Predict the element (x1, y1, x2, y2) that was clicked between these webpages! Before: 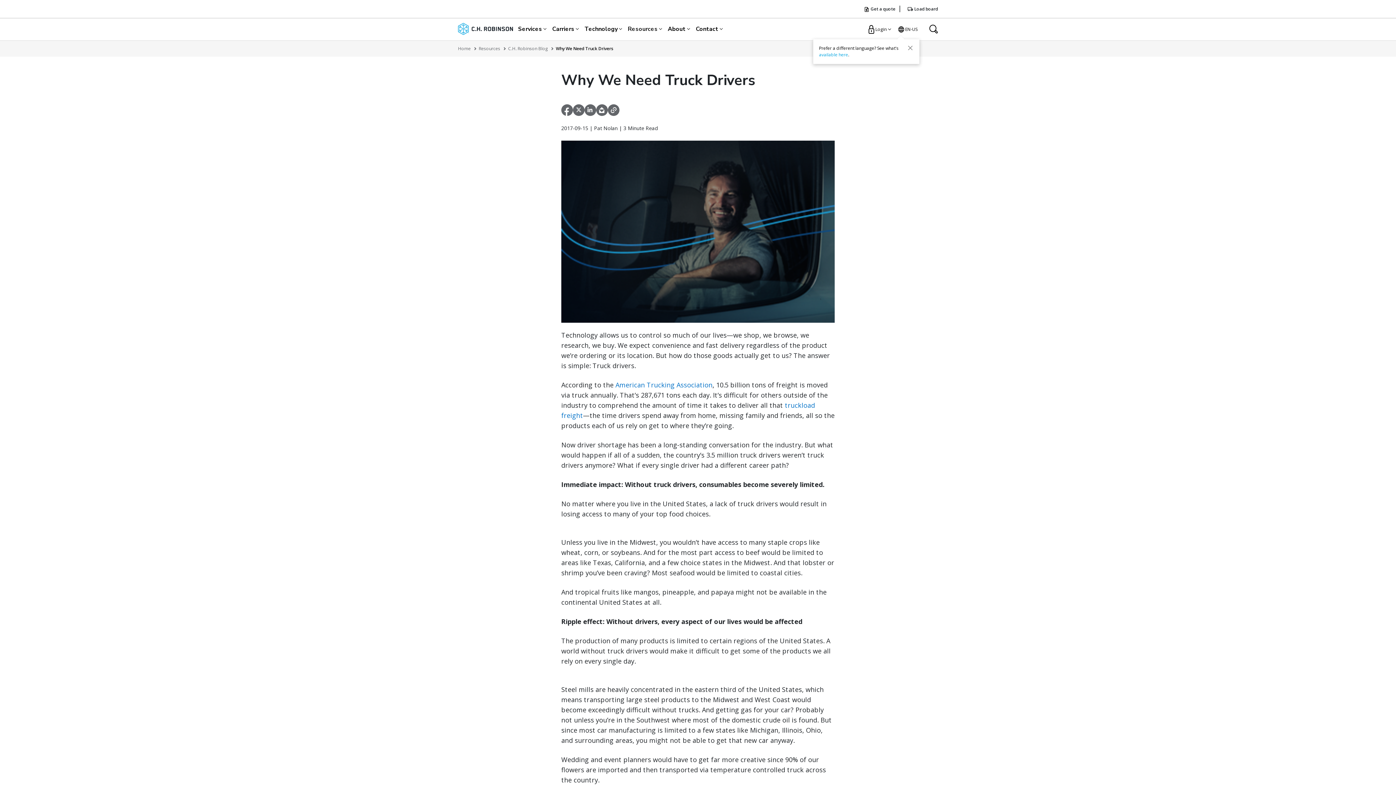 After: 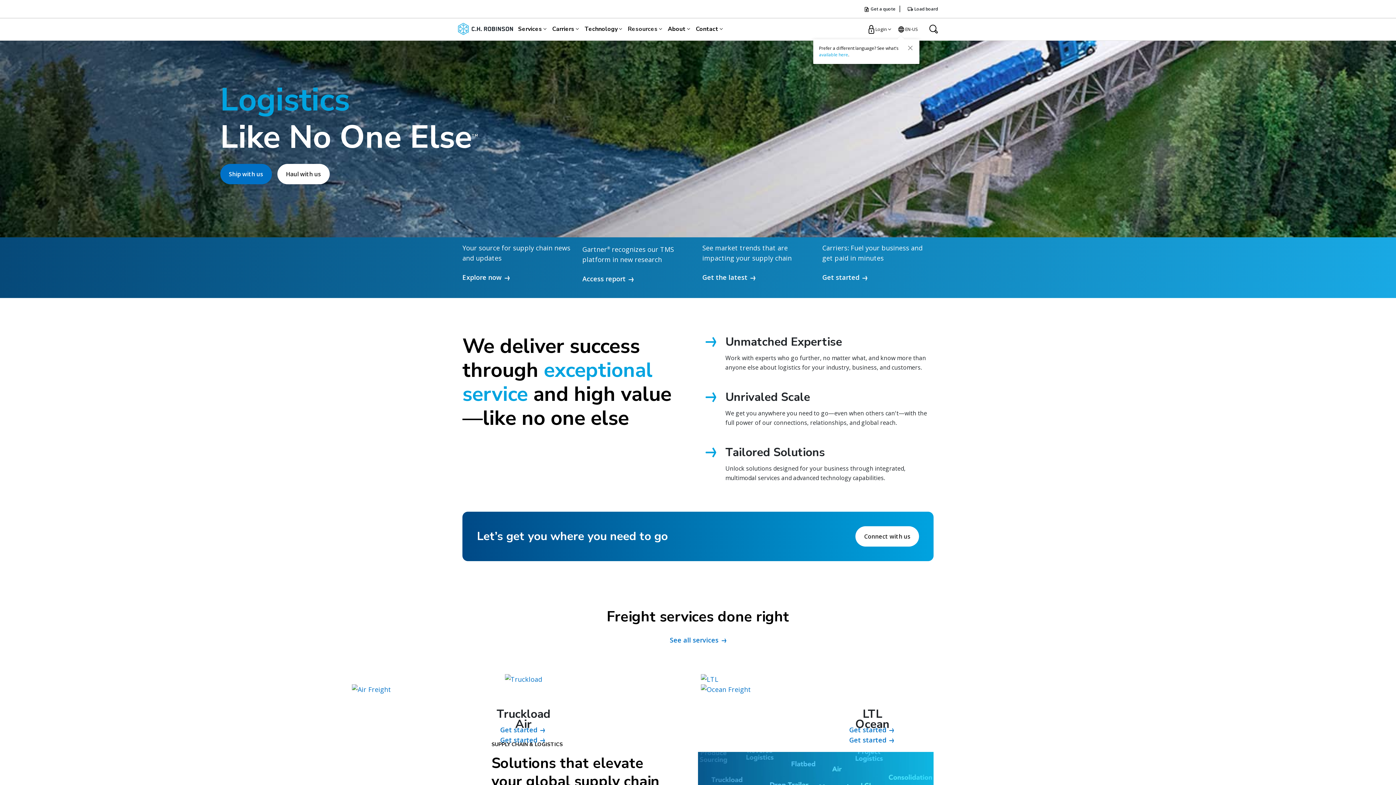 Action: bbox: (458, 45, 473, 51) label: Home